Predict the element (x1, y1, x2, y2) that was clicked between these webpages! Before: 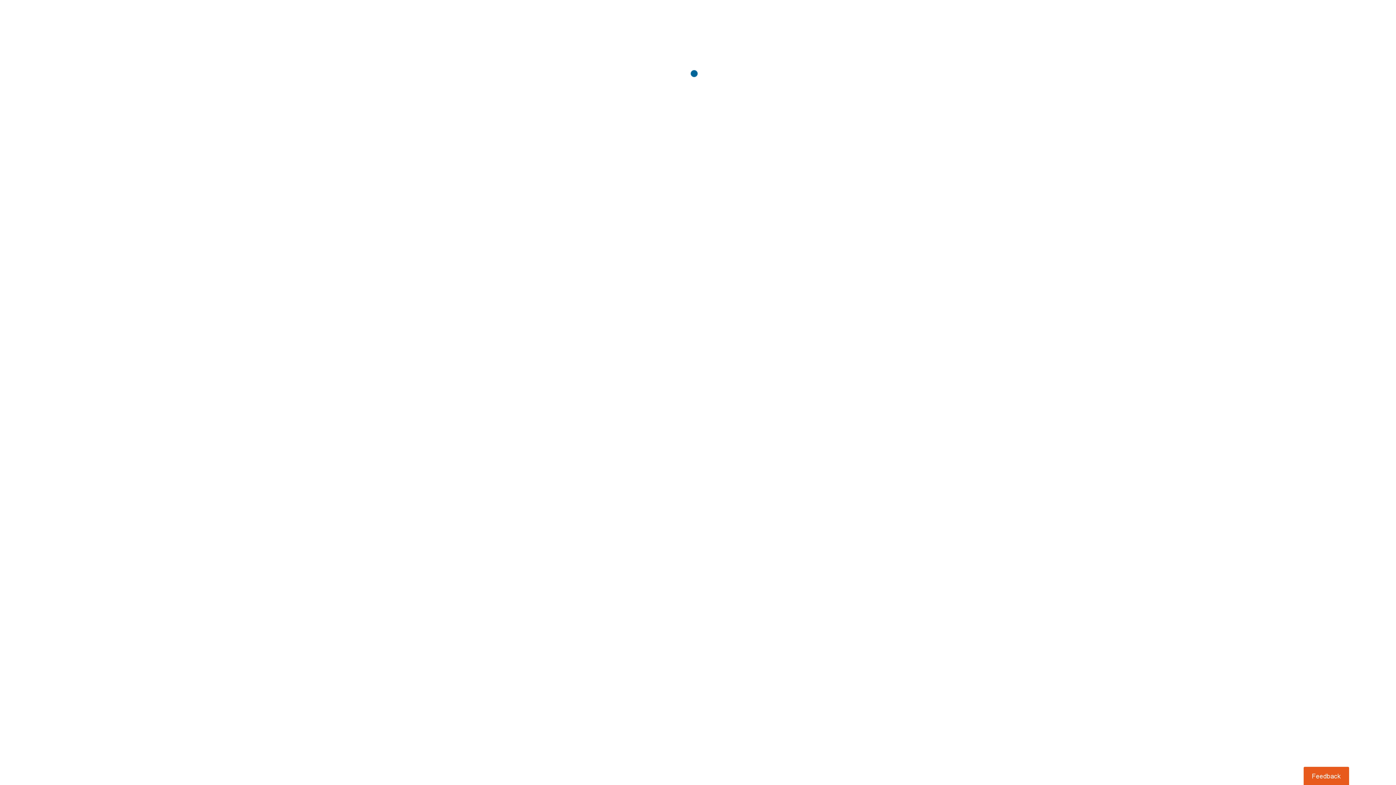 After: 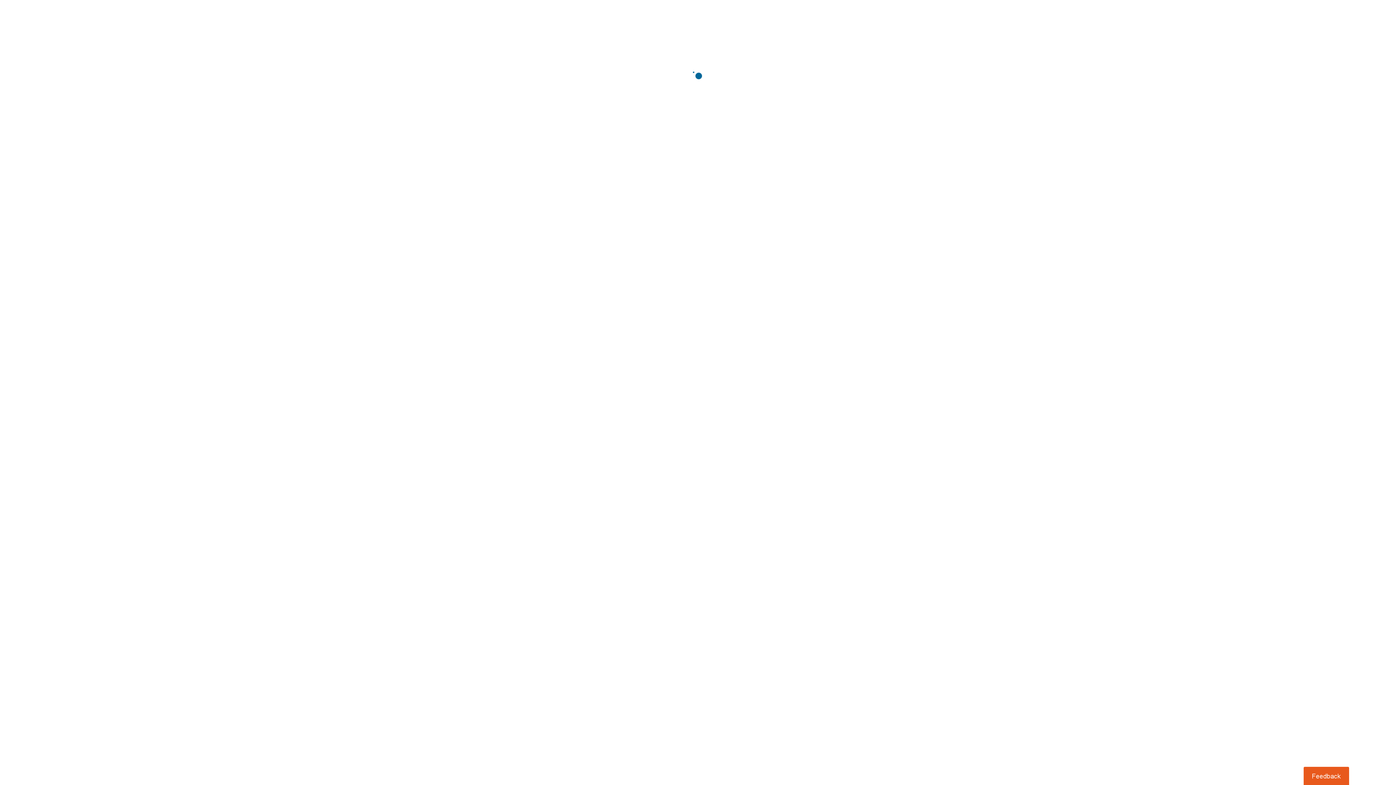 Action: bbox: (1303, 767, 1349, 785) label: Usabilla Feedback Button